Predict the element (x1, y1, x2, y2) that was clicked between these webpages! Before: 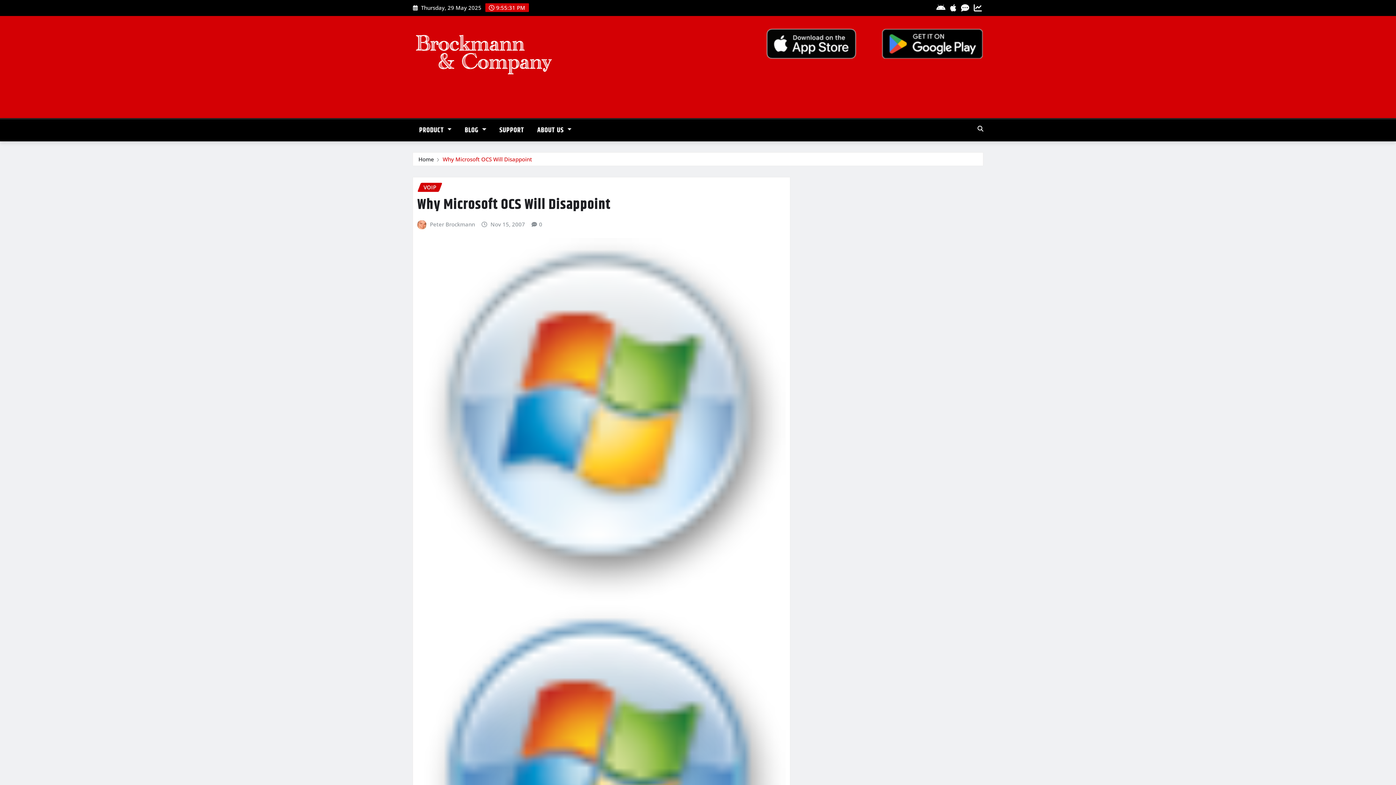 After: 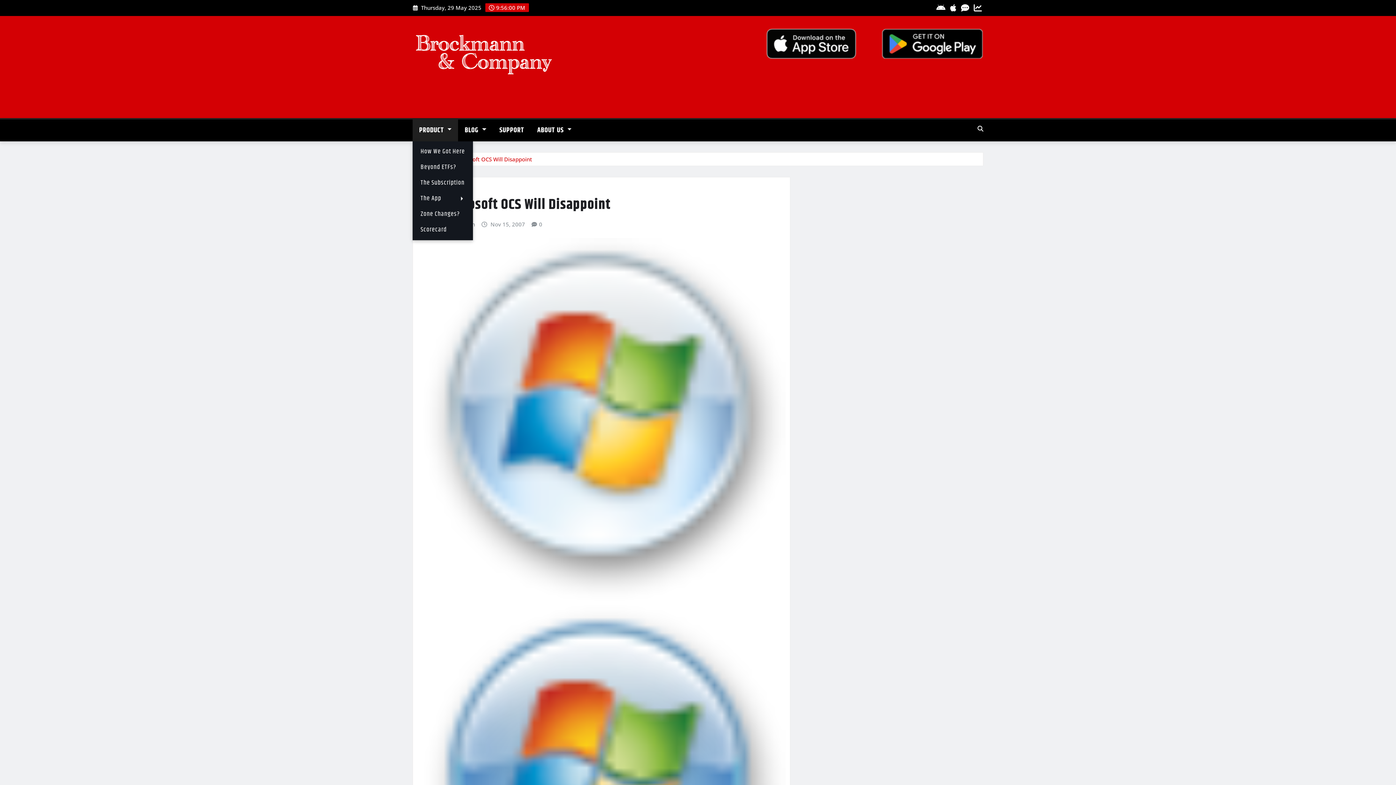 Action: label: PRODUCT  bbox: (412, 119, 458, 141)